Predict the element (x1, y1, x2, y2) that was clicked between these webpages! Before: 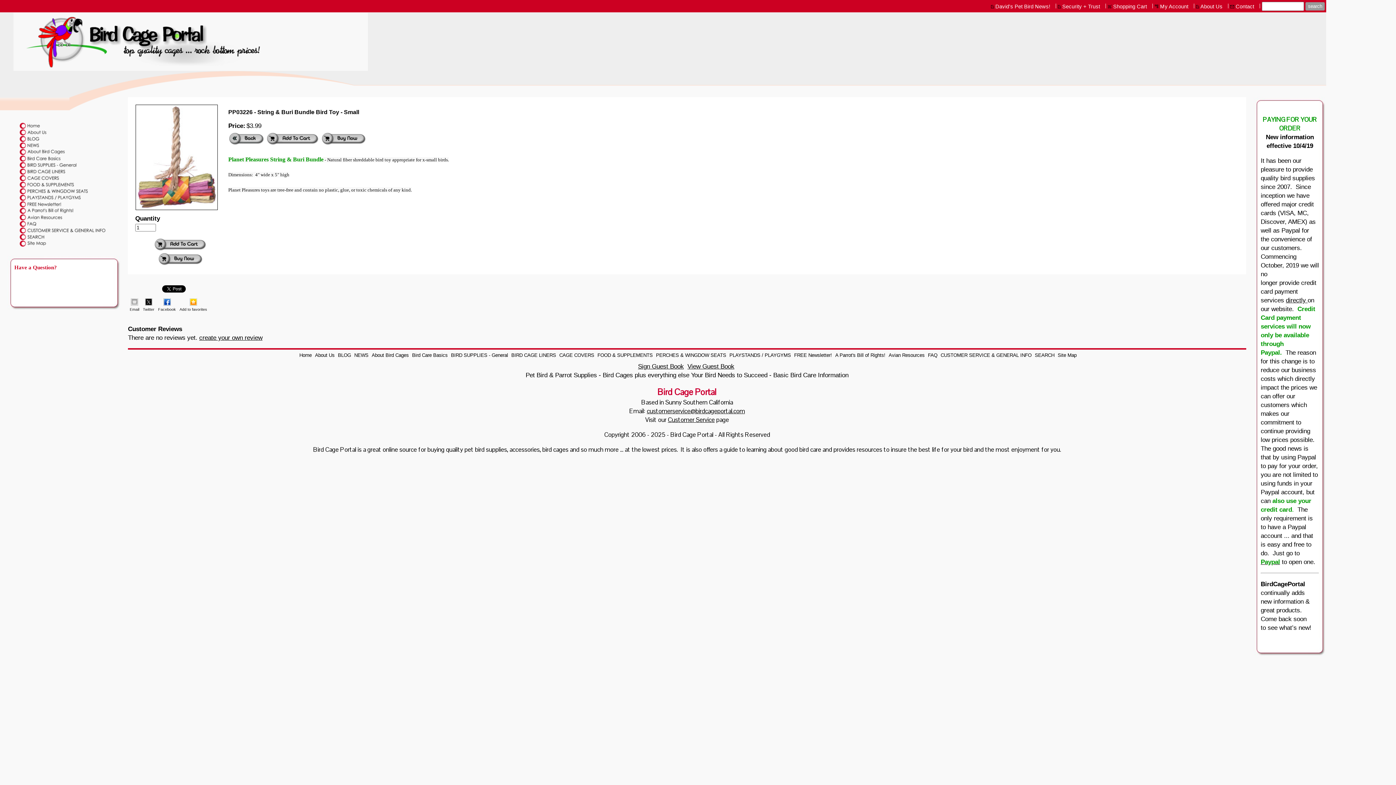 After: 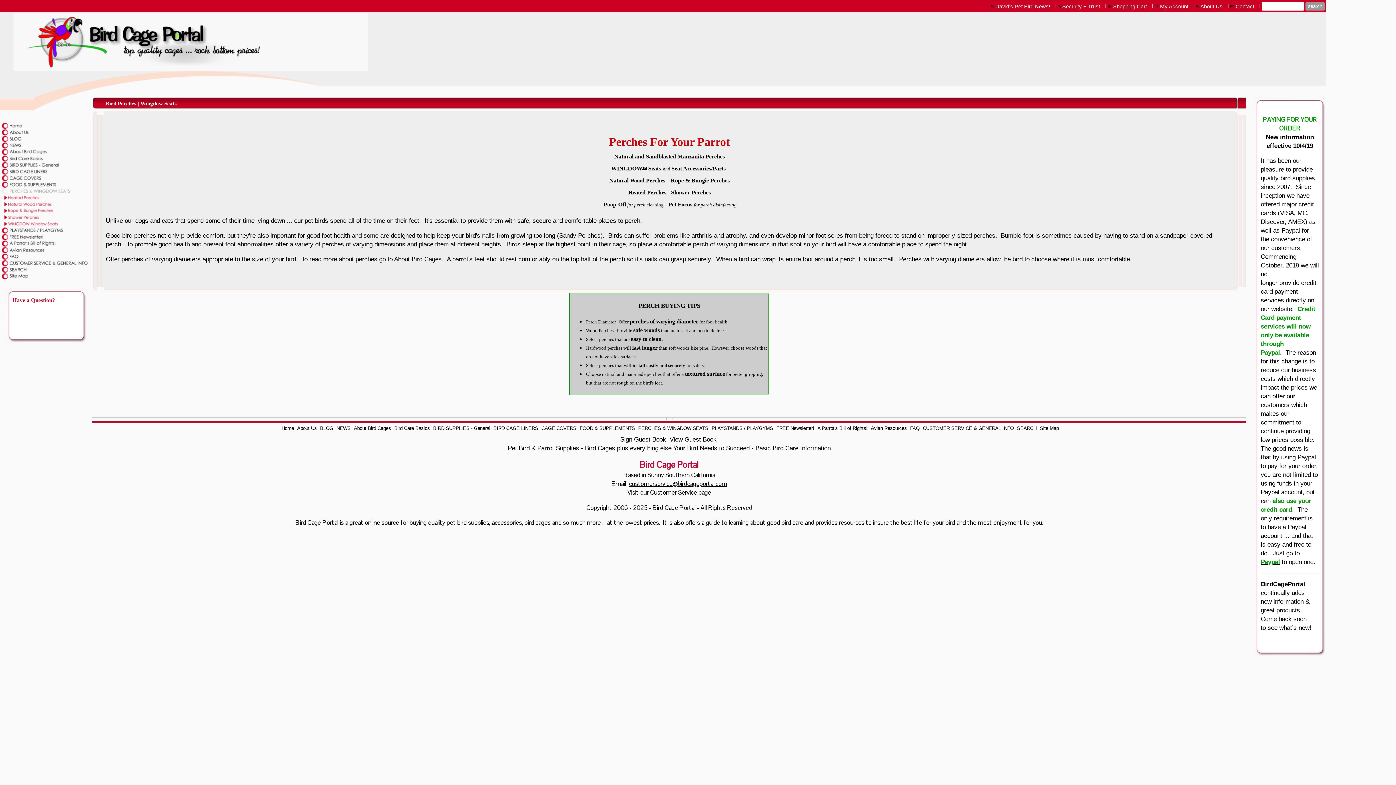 Action: label: PERCHES & WINGDOW SEATS bbox: (655, 352, 727, 359)